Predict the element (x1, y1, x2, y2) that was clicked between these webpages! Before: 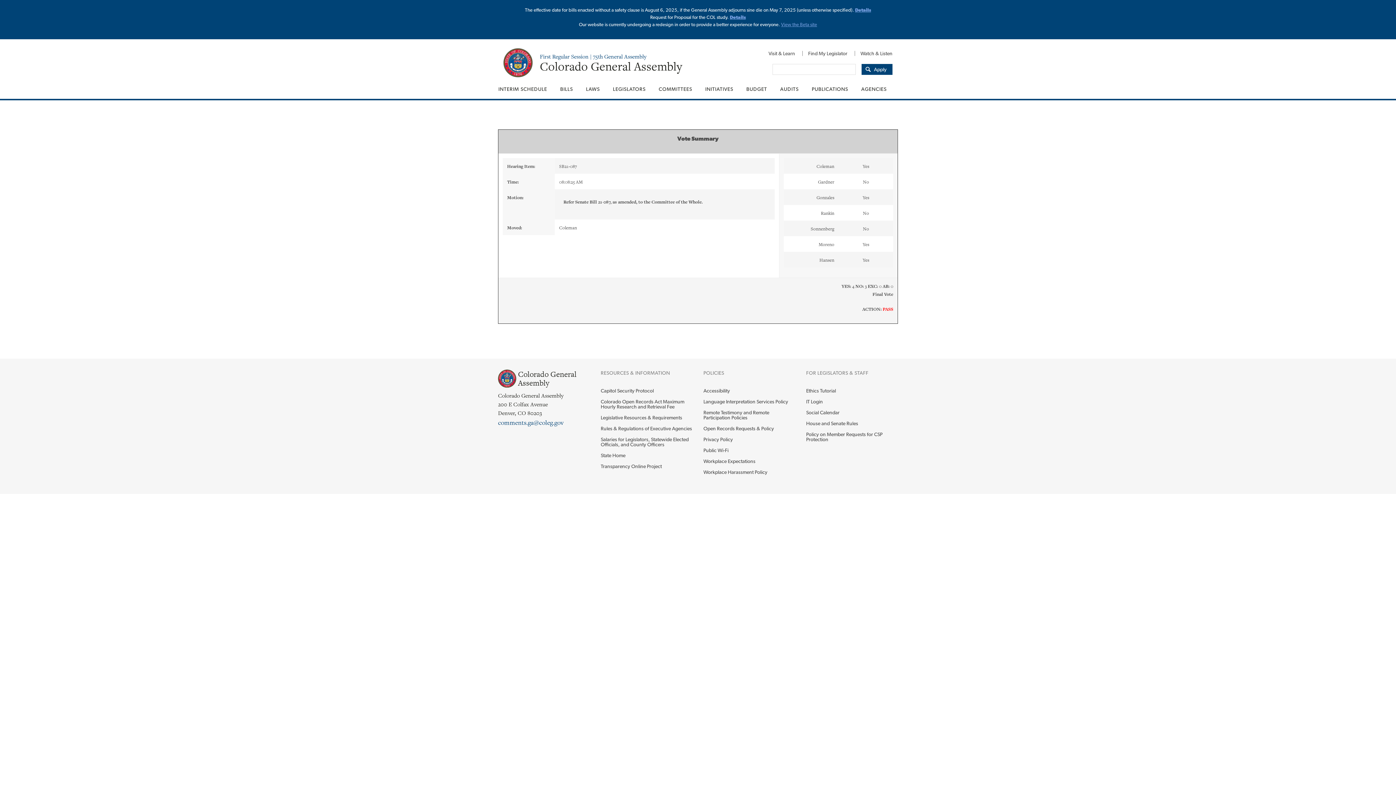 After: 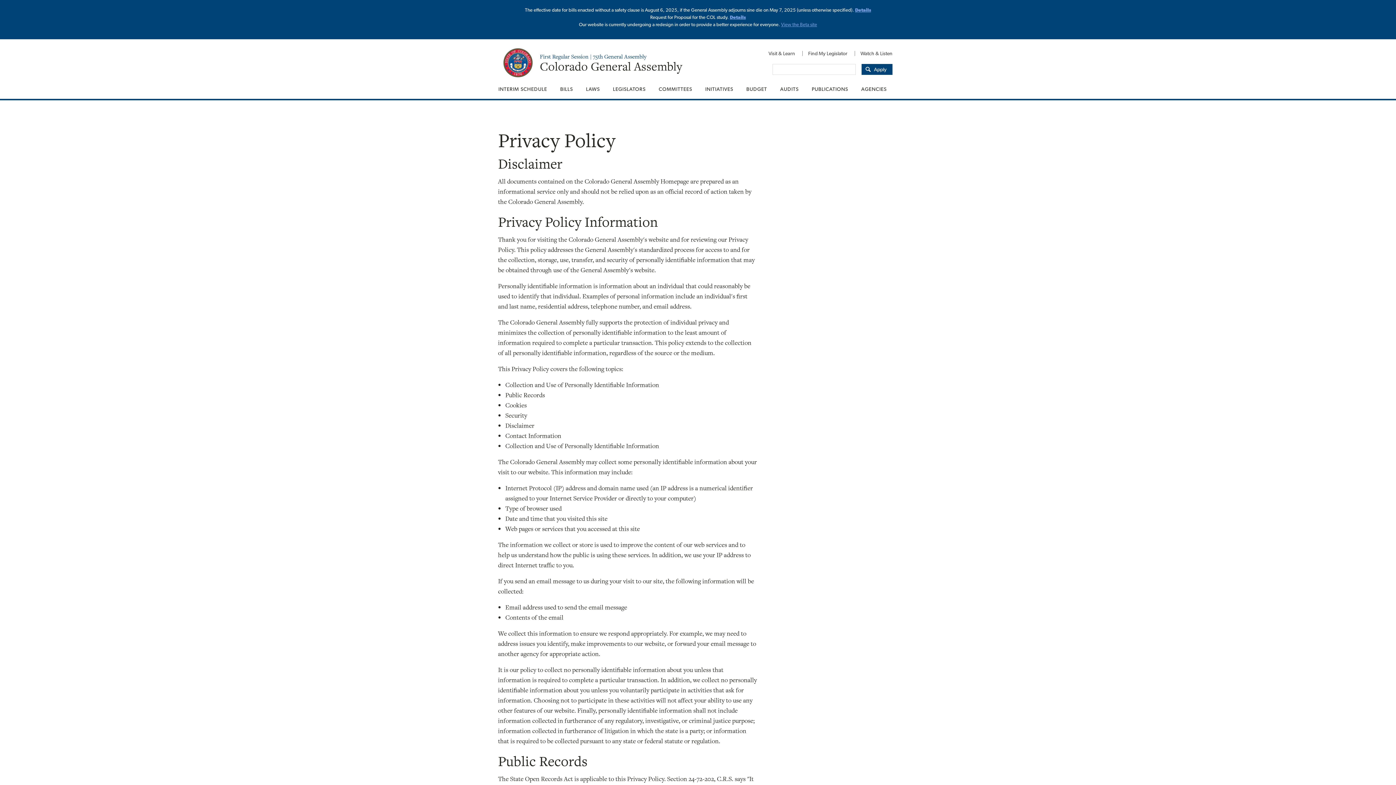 Action: bbox: (703, 434, 795, 445) label: Privacy Policy